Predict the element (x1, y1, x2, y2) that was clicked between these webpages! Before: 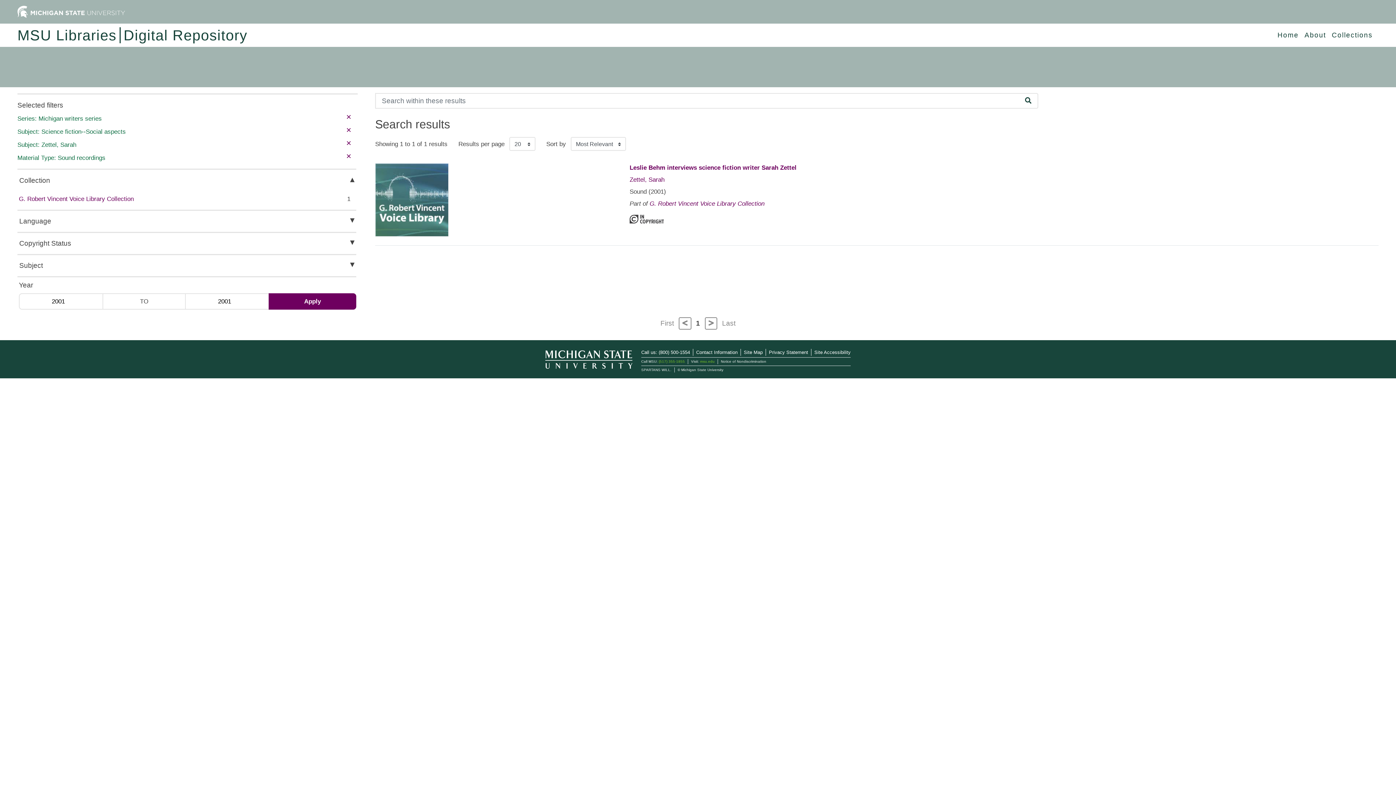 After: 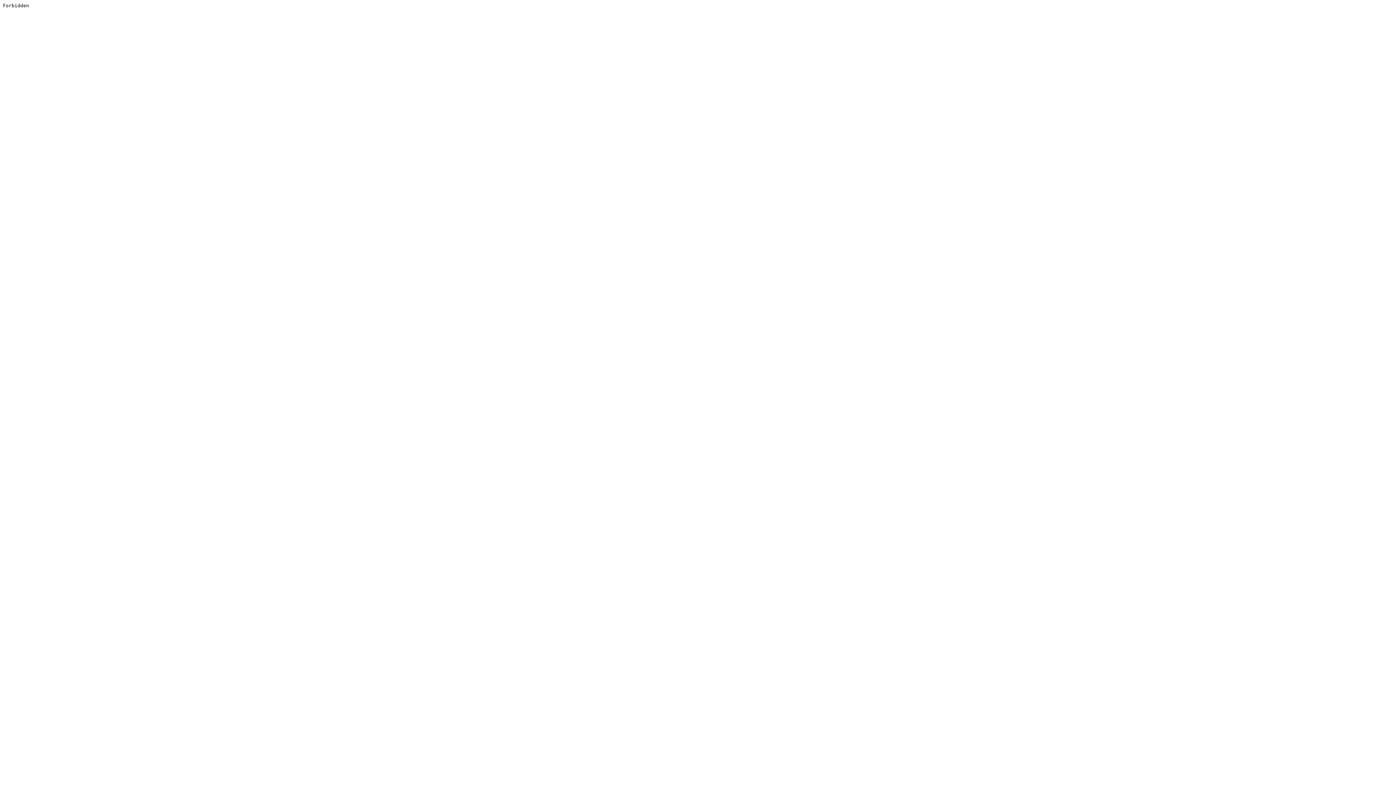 Action: bbox: (814, 349, 850, 355) label: Site Accessibility